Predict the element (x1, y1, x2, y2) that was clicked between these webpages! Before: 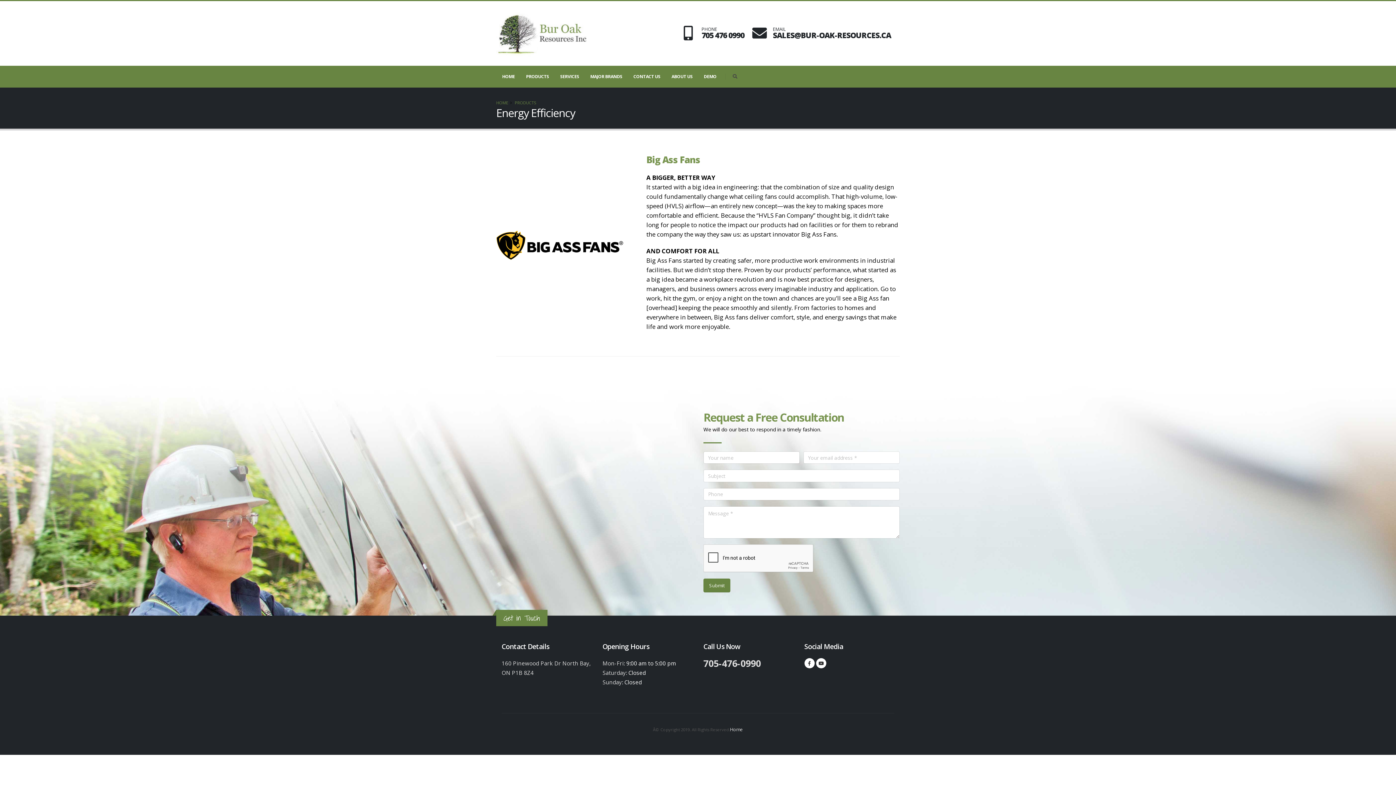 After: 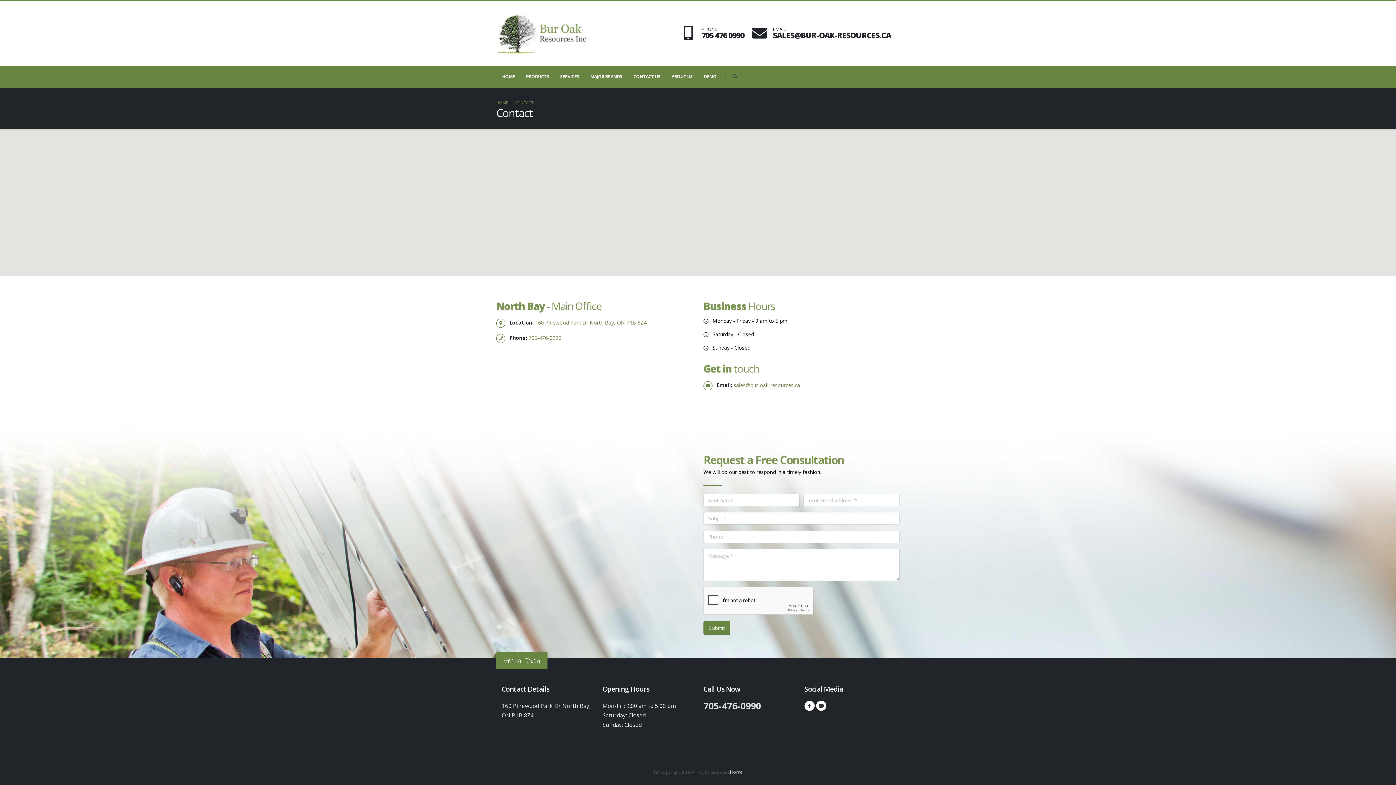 Action: bbox: (628, 65, 665, 87) label: CONTACT US